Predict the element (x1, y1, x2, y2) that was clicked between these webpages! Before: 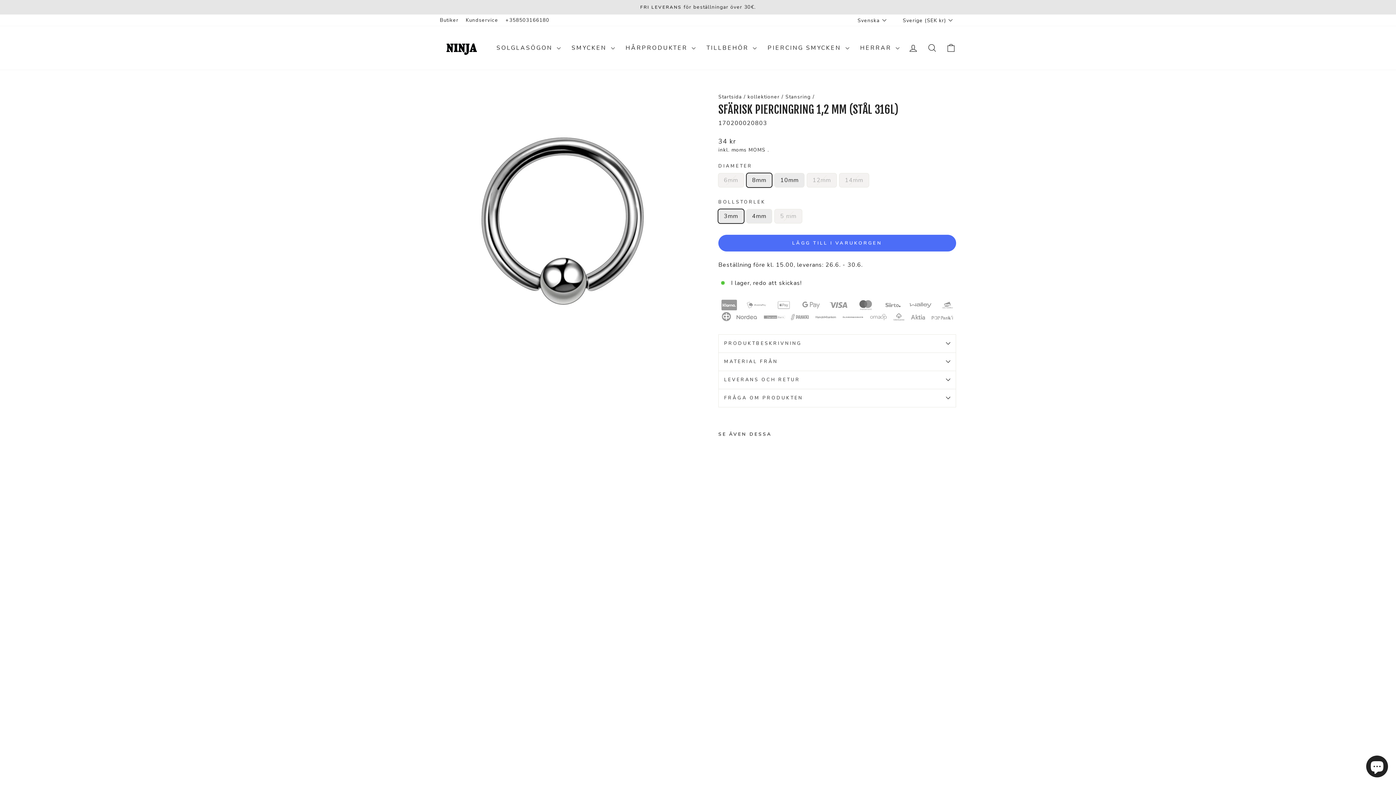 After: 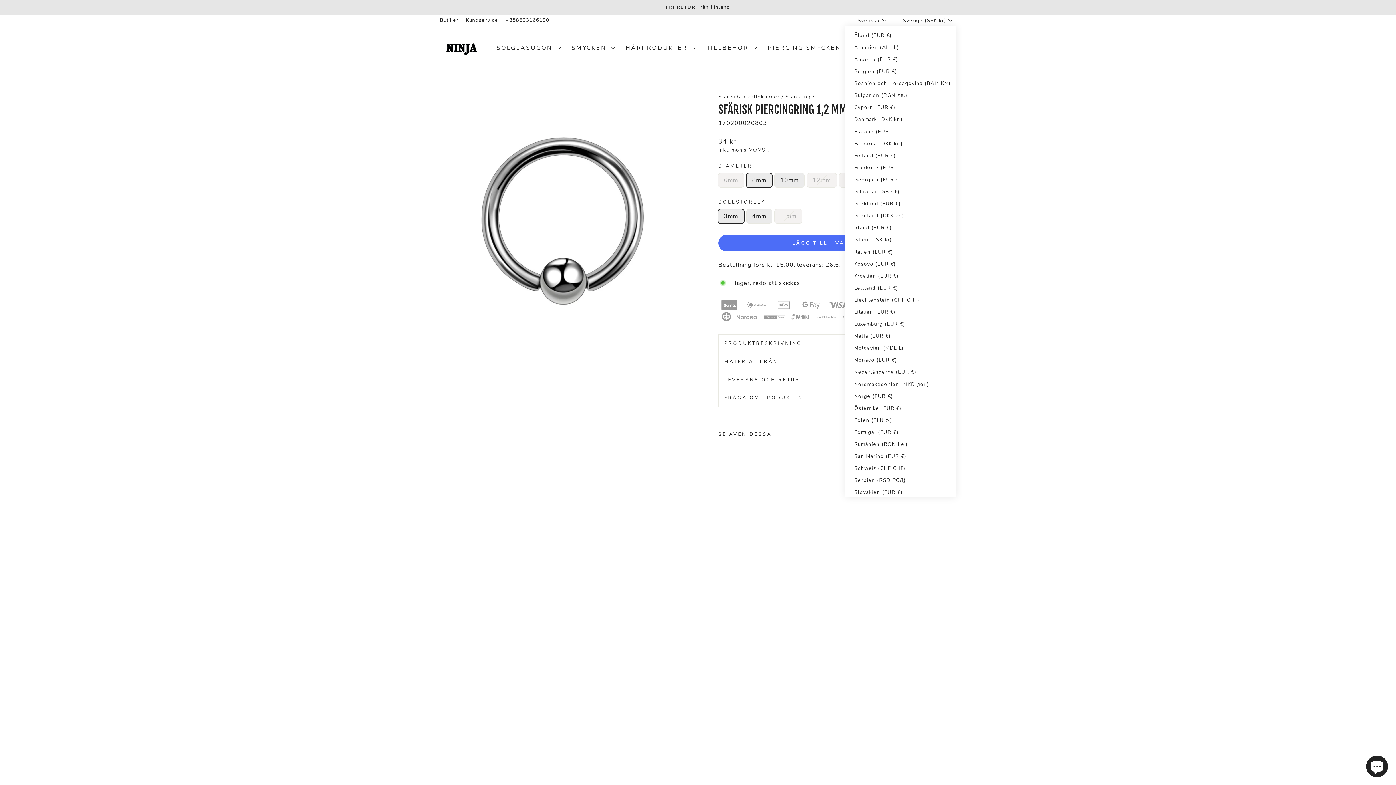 Action: label: Sverige (SEK kr) bbox: (897, 14, 956, 26)